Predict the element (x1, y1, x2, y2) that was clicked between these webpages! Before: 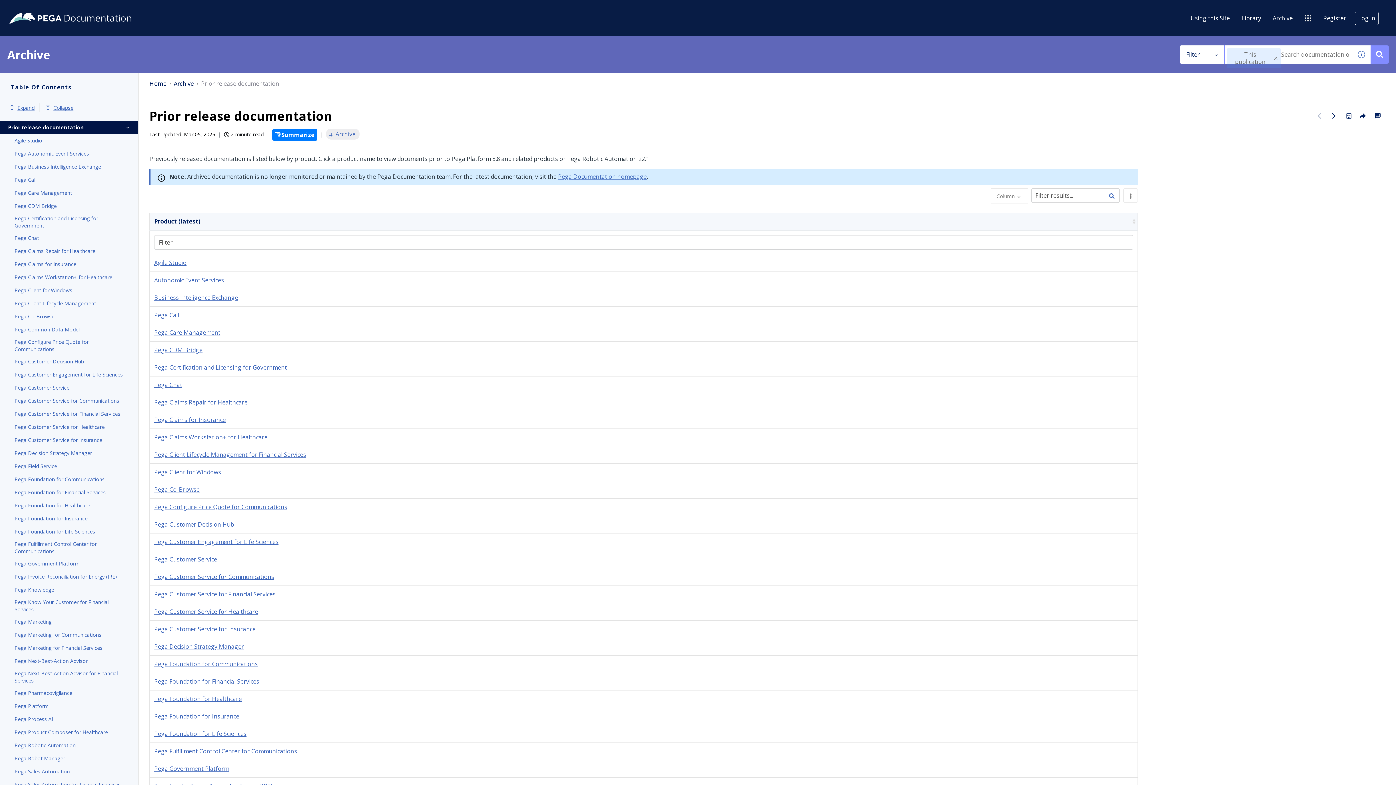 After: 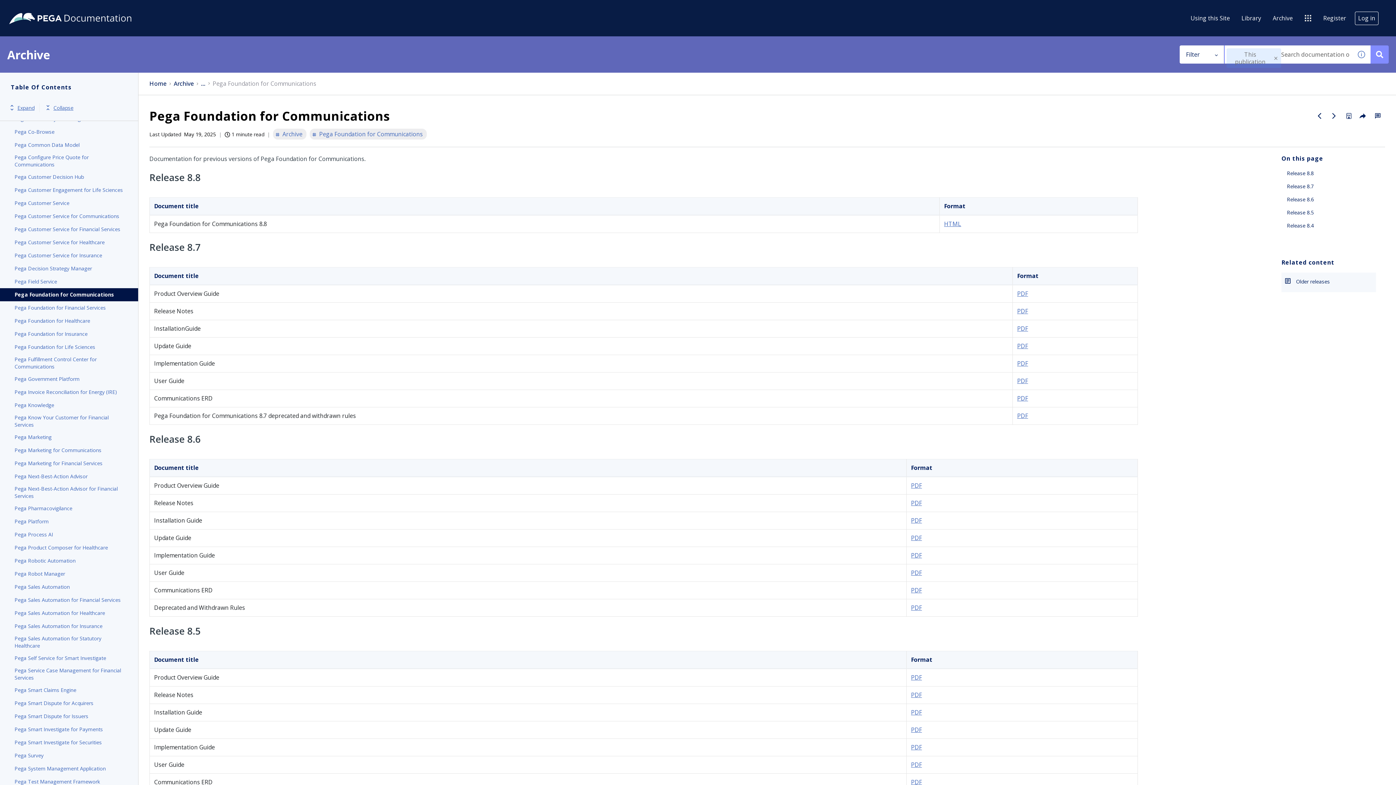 Action: label: Pega Foundation for Communications bbox: (154, 660, 257, 668)